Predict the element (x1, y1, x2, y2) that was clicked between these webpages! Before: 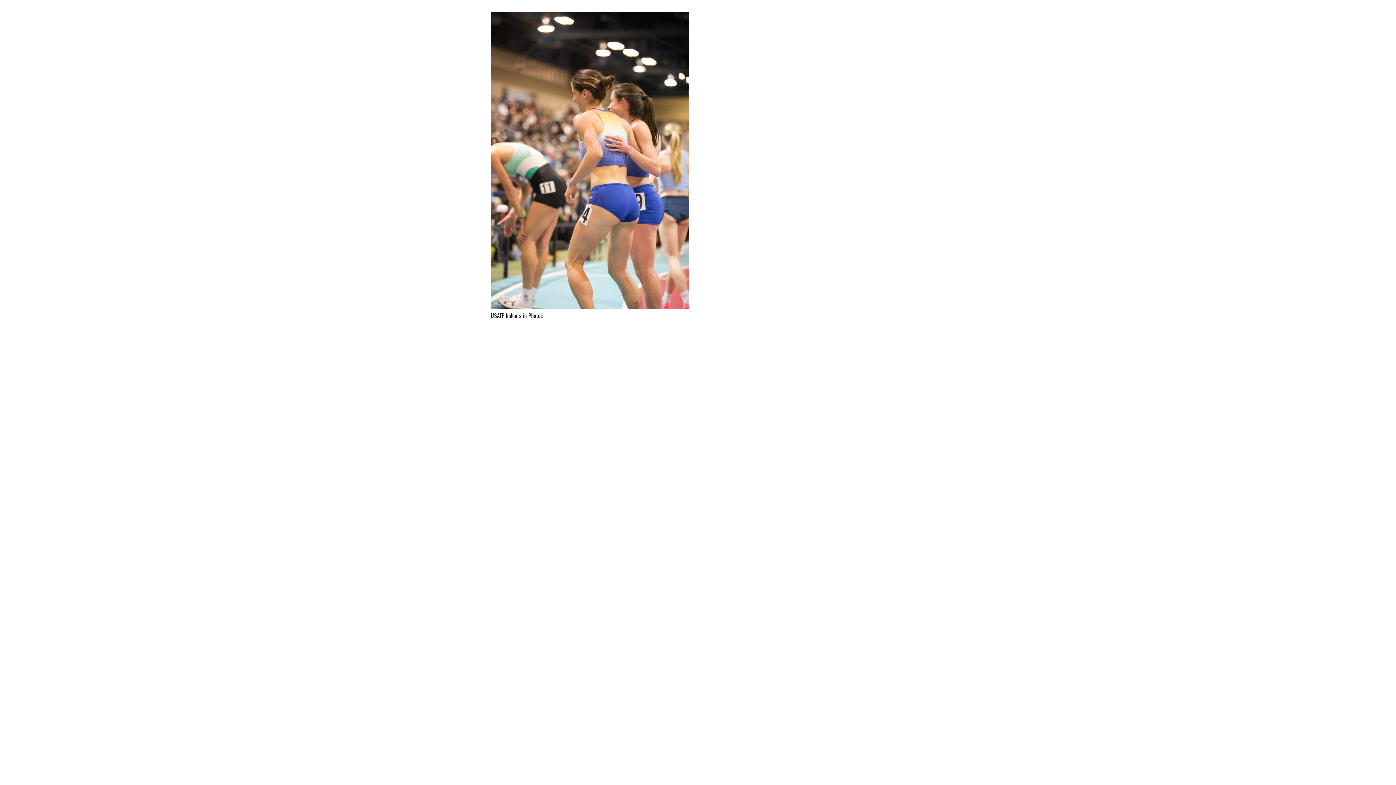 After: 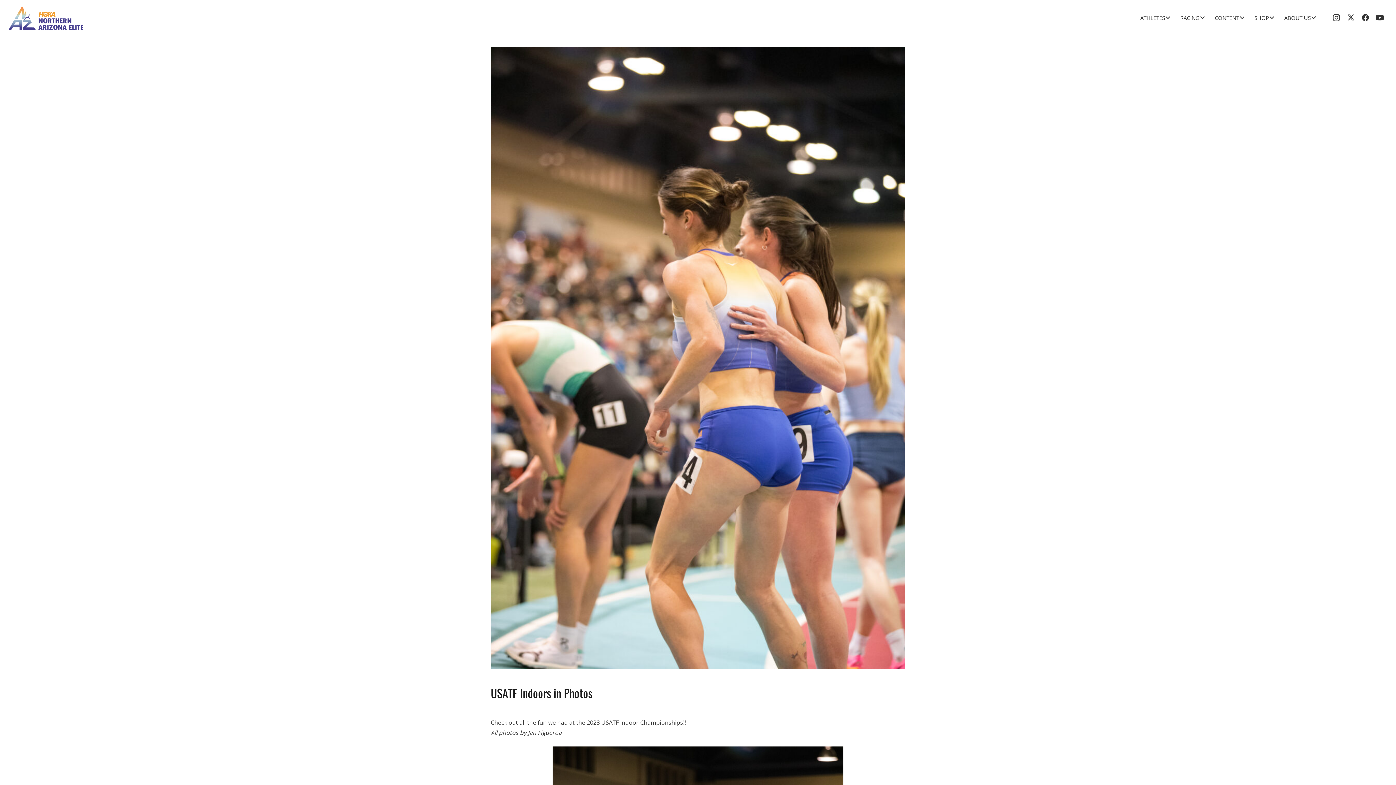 Action: bbox: (490, 311, 542, 320) label: USATF Indoors in Photos